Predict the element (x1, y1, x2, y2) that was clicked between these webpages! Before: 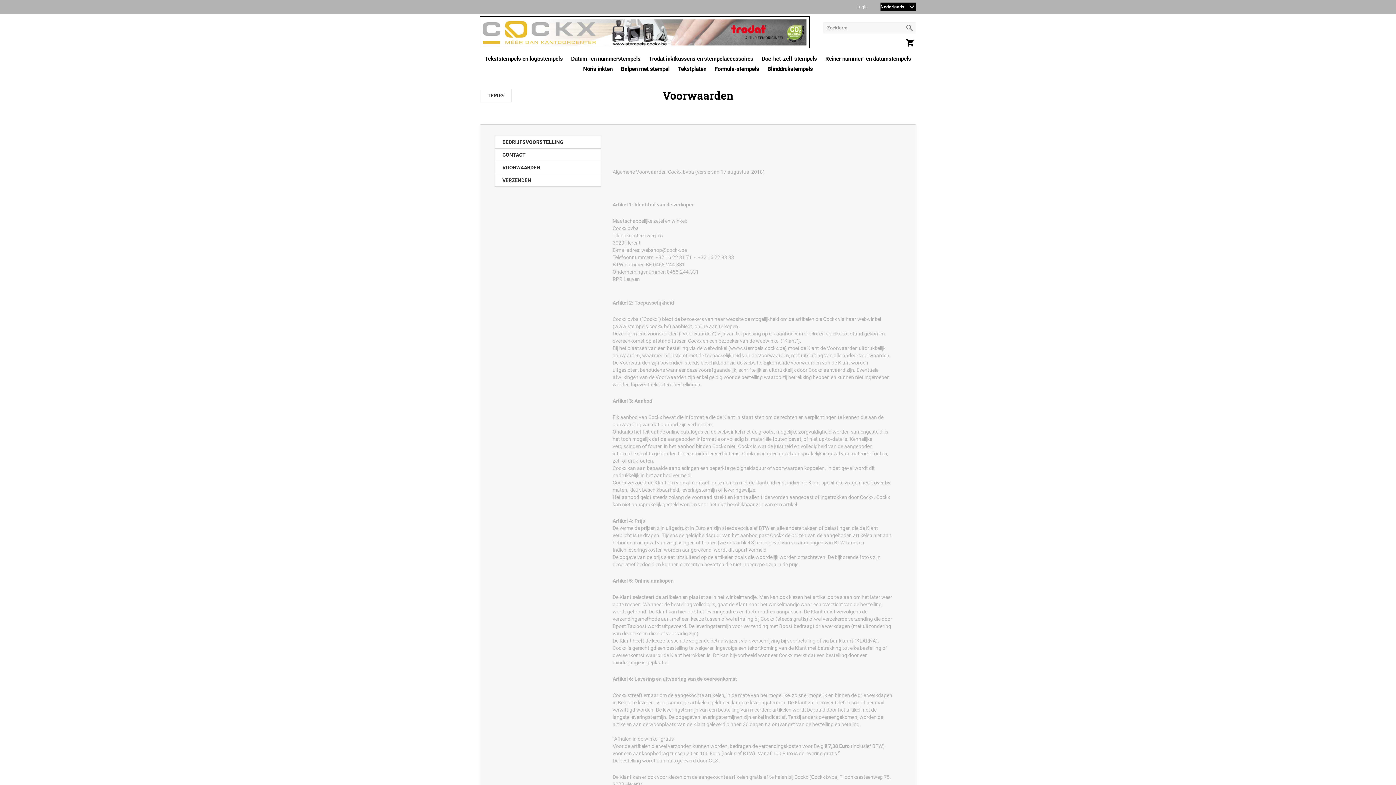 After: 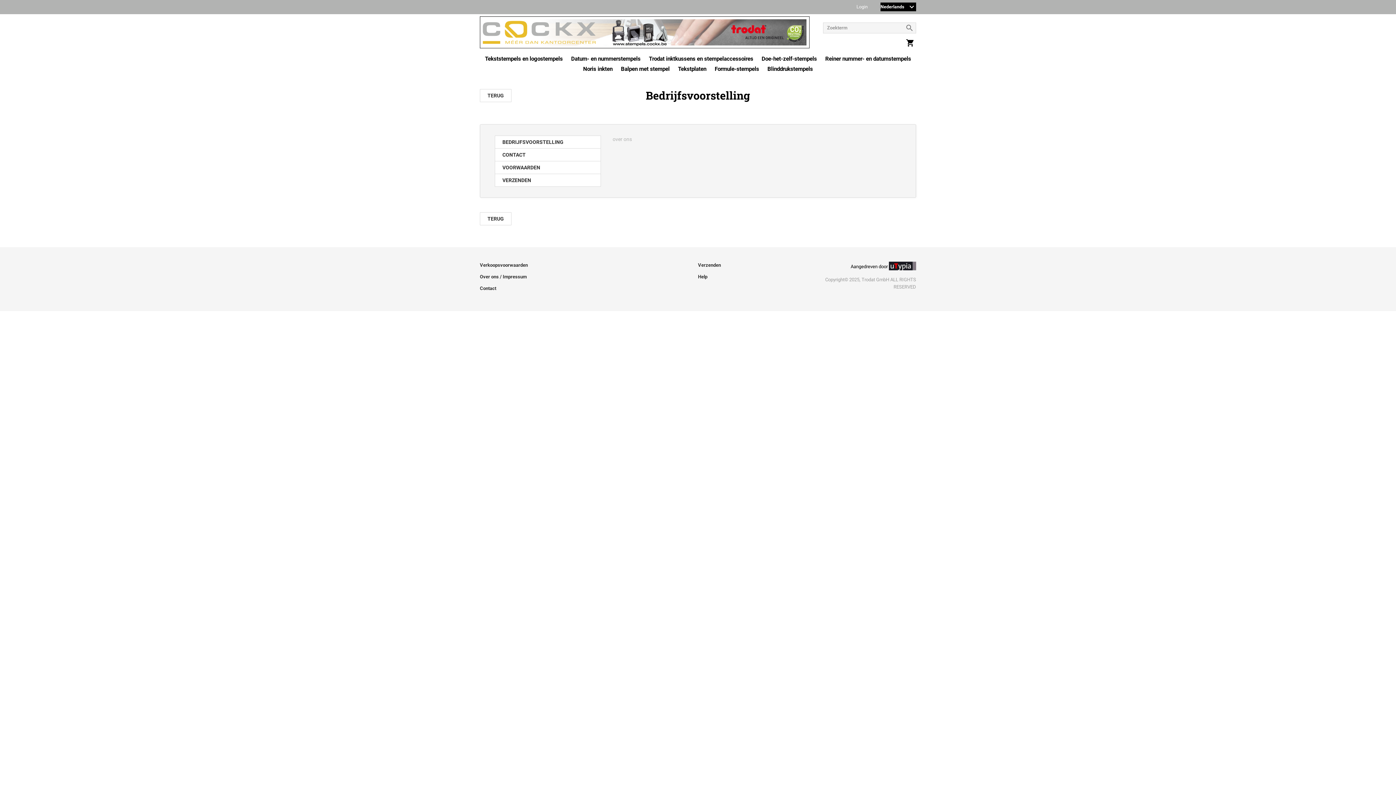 Action: label: VERZENDEN bbox: (494, 173, 601, 186)